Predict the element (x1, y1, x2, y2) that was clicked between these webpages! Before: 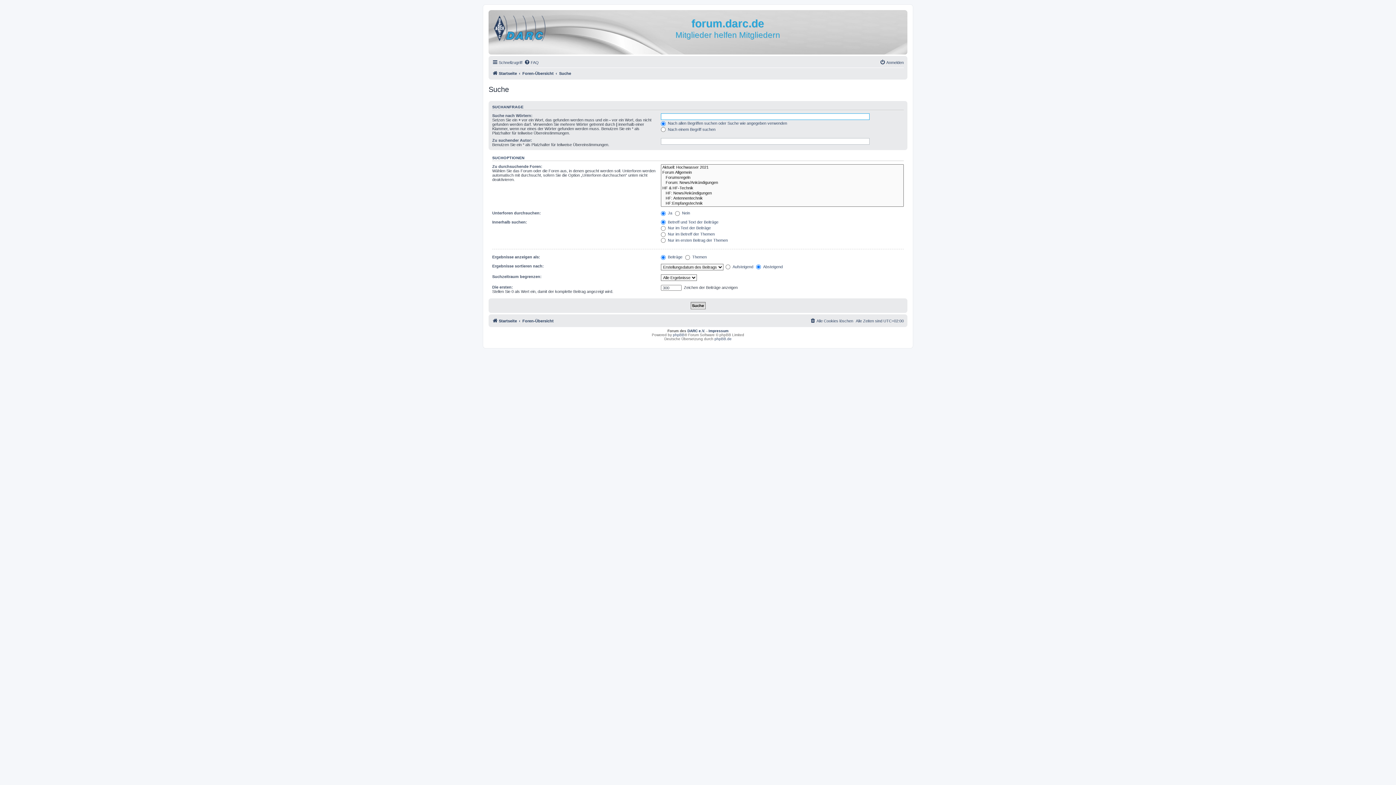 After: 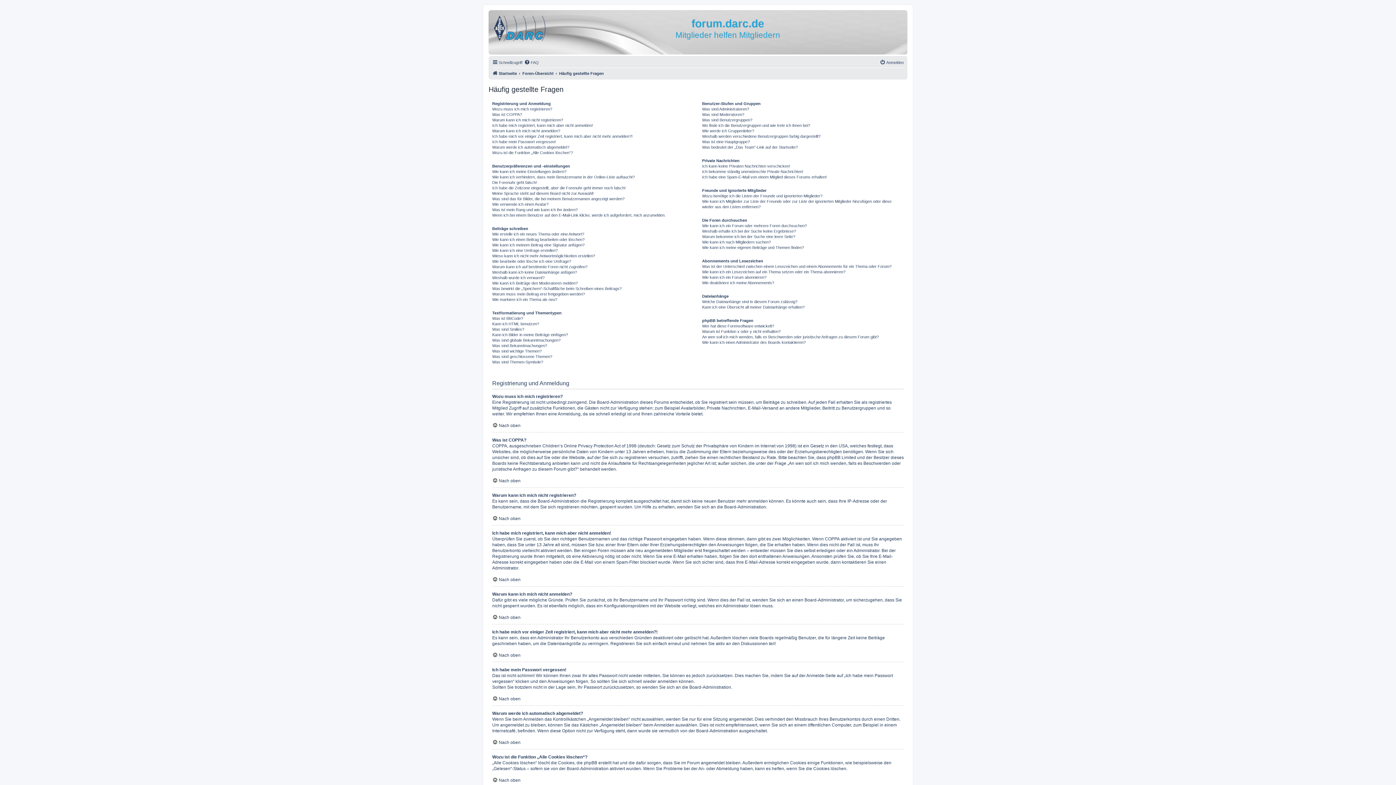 Action: bbox: (524, 58, 538, 66) label: FAQ